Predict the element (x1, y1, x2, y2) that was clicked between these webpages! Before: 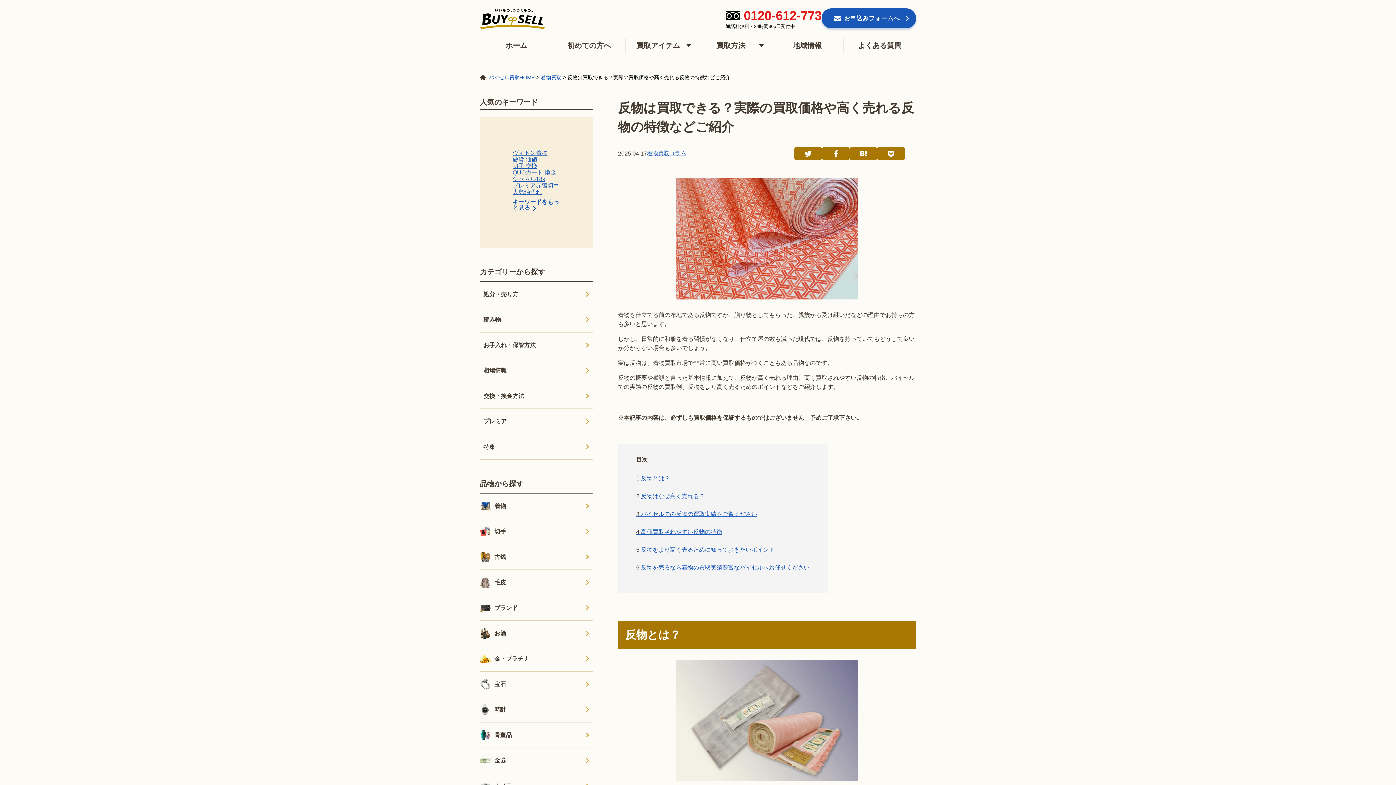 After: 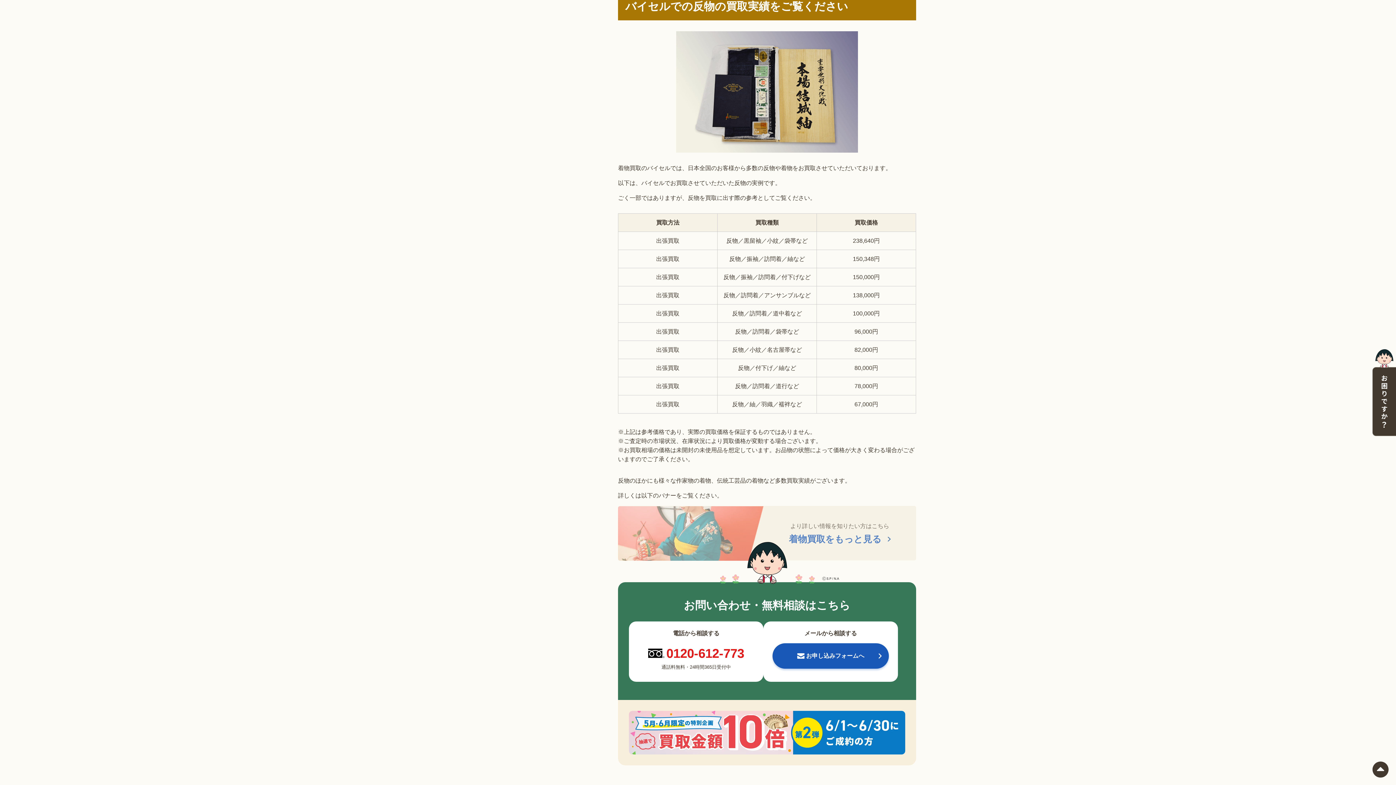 Action: label: 3 バイセルでの反物の買取実績をご覧ください bbox: (636, 510, 809, 517)